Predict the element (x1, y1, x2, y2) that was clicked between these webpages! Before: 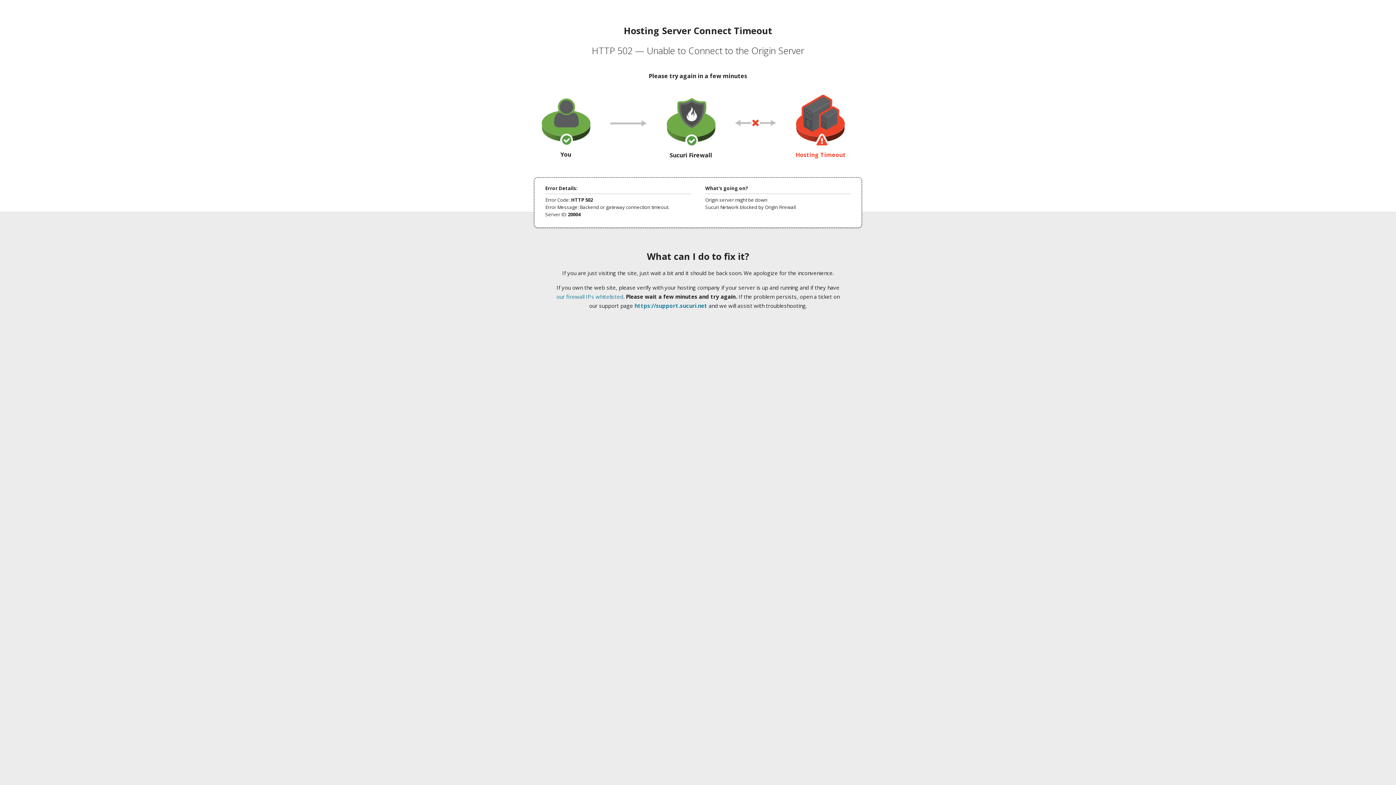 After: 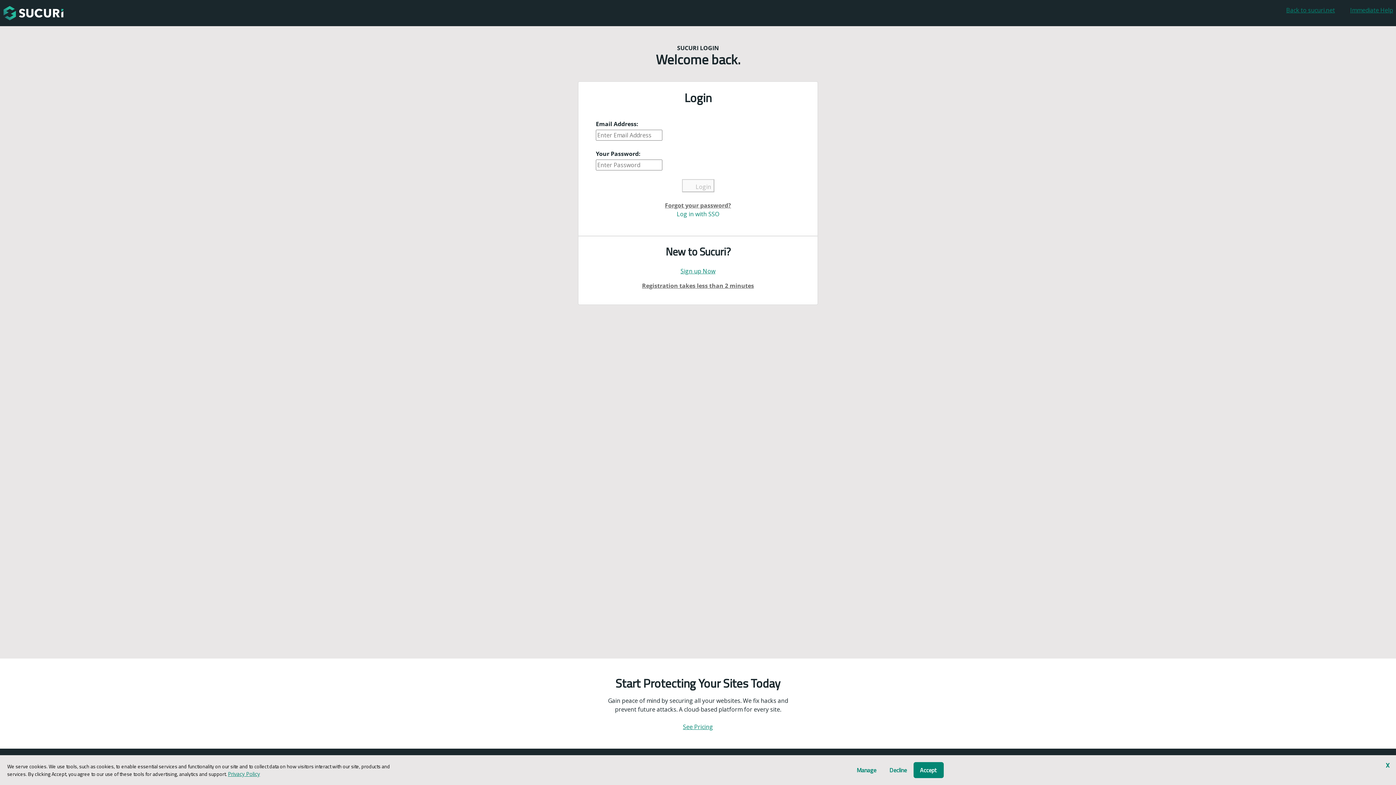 Action: bbox: (634, 302, 707, 309) label: https://support.sucuri.net